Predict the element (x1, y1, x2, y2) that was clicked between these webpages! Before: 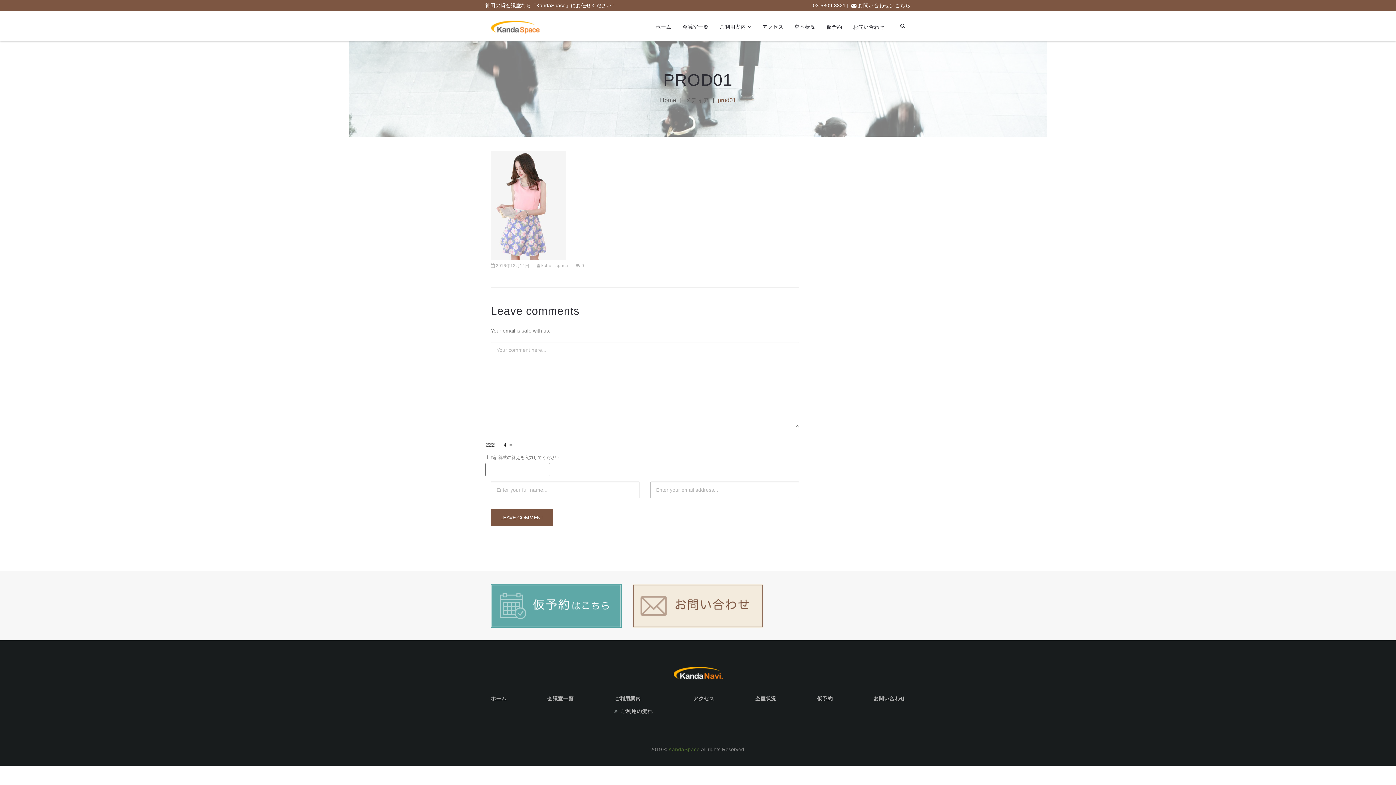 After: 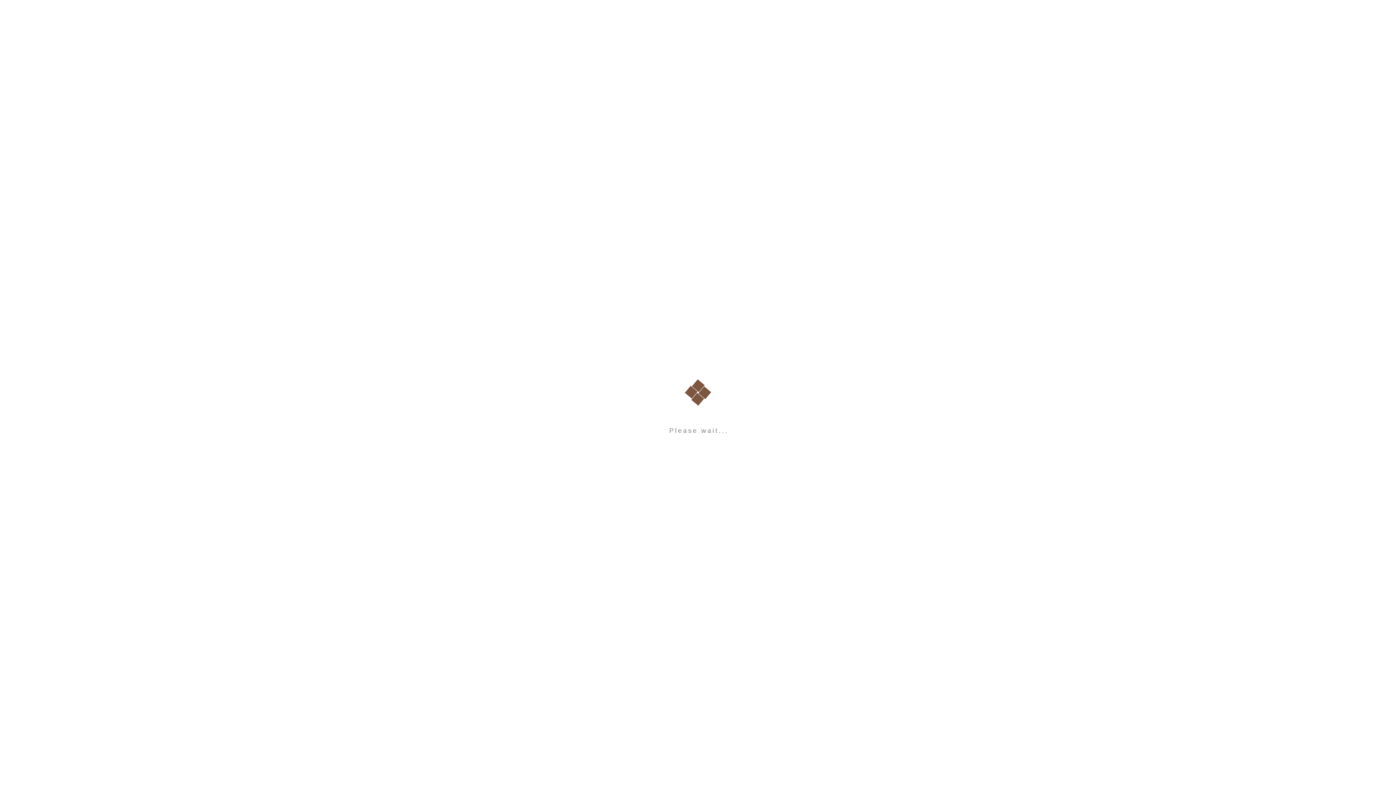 Action: bbox: (847, 11, 890, 41) label: お問い合わせ